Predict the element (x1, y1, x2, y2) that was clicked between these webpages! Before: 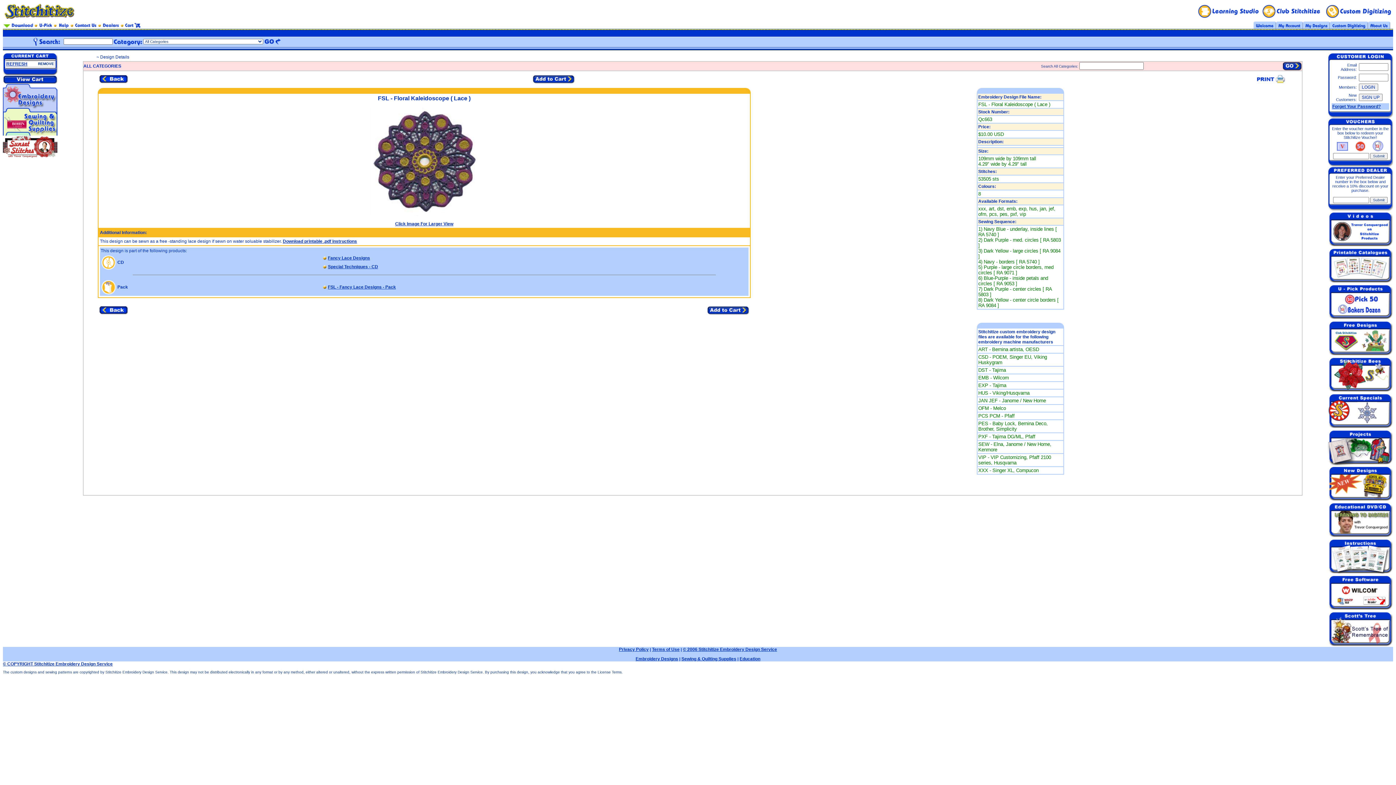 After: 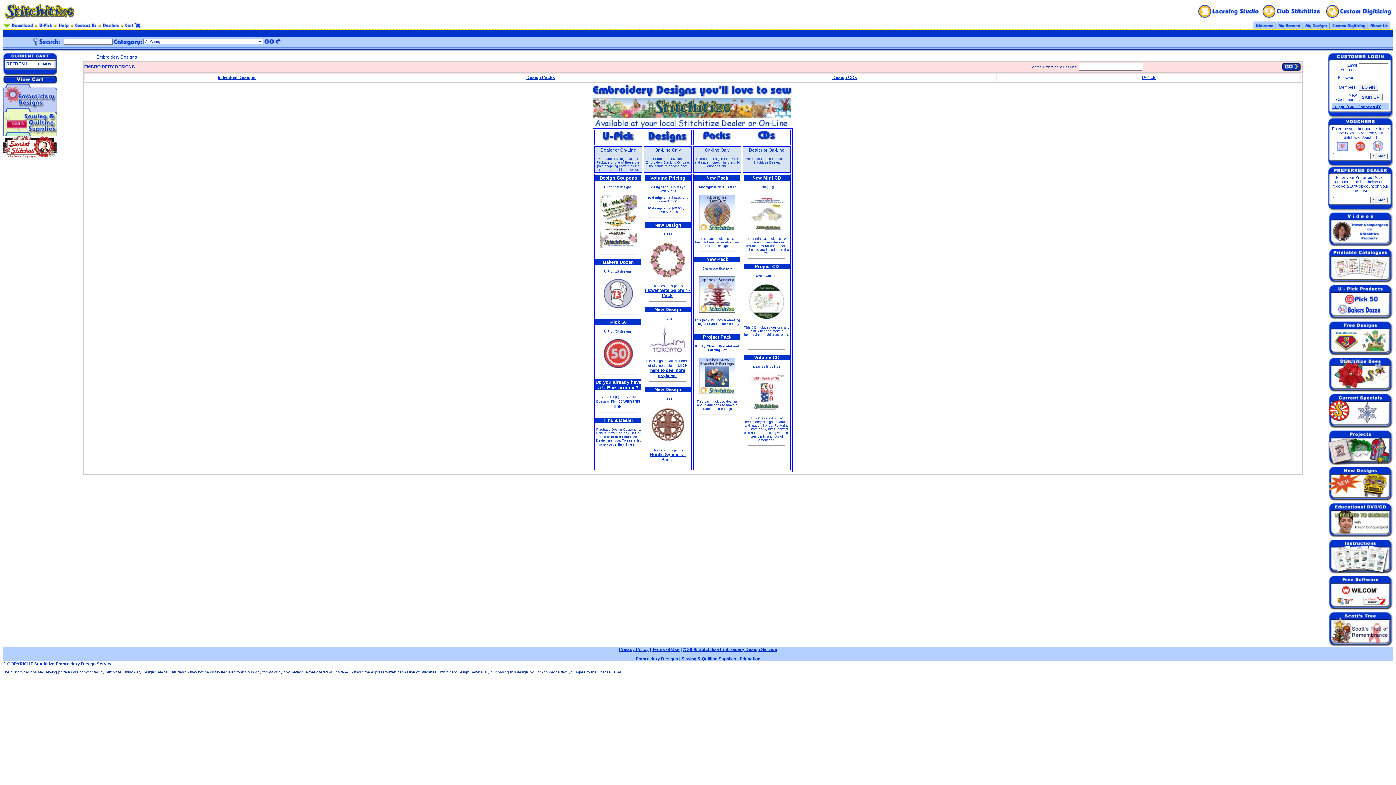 Action: bbox: (2, 107, 57, 112)